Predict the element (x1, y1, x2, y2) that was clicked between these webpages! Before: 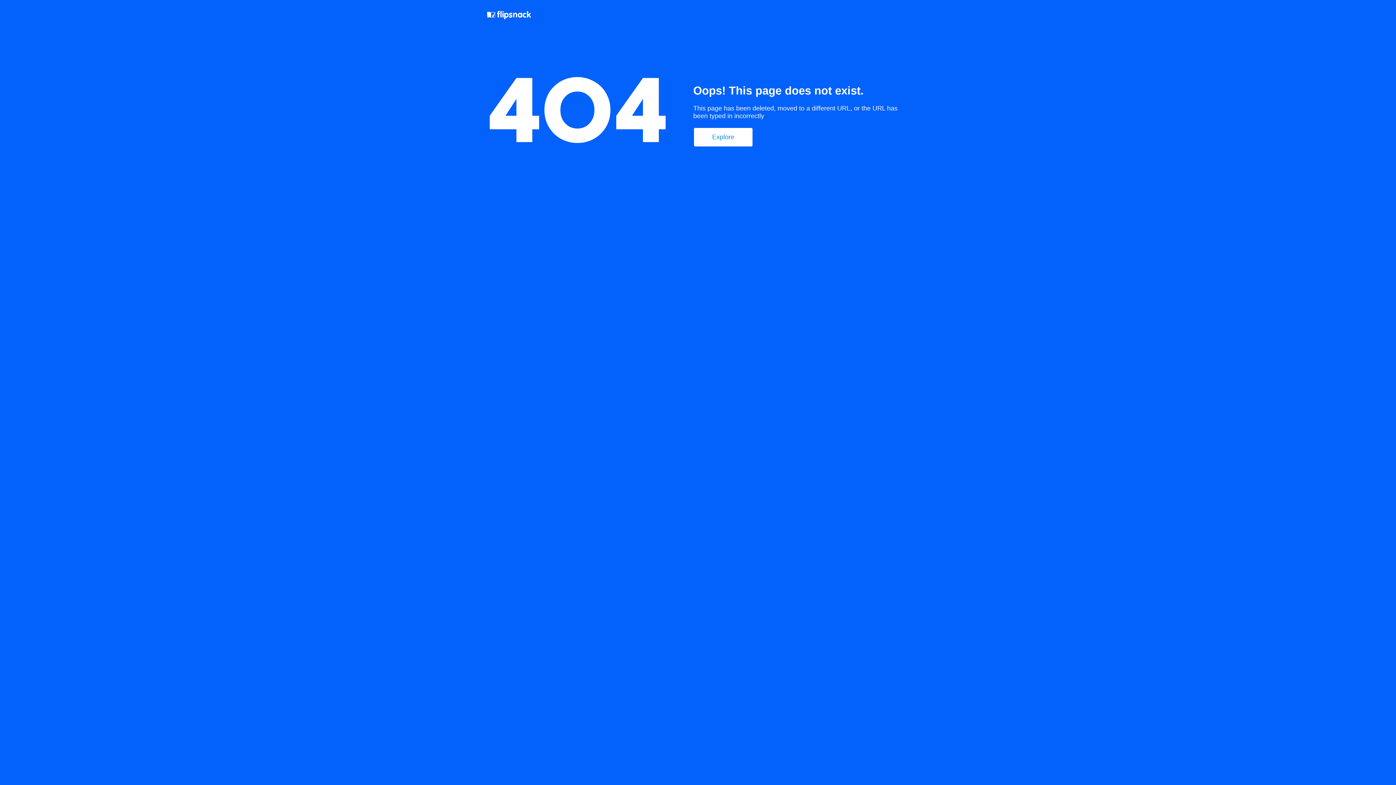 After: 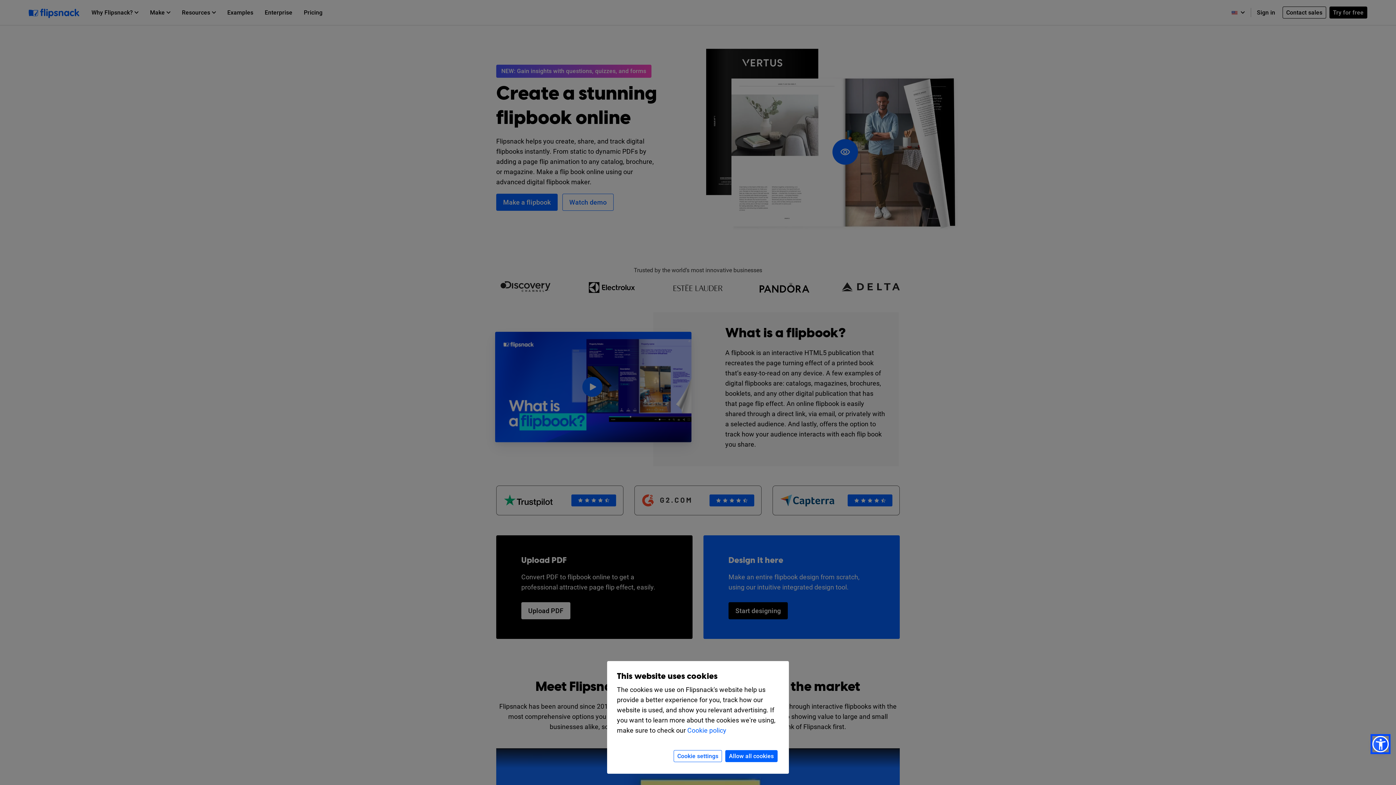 Action: bbox: (487, 10, 532, 21)